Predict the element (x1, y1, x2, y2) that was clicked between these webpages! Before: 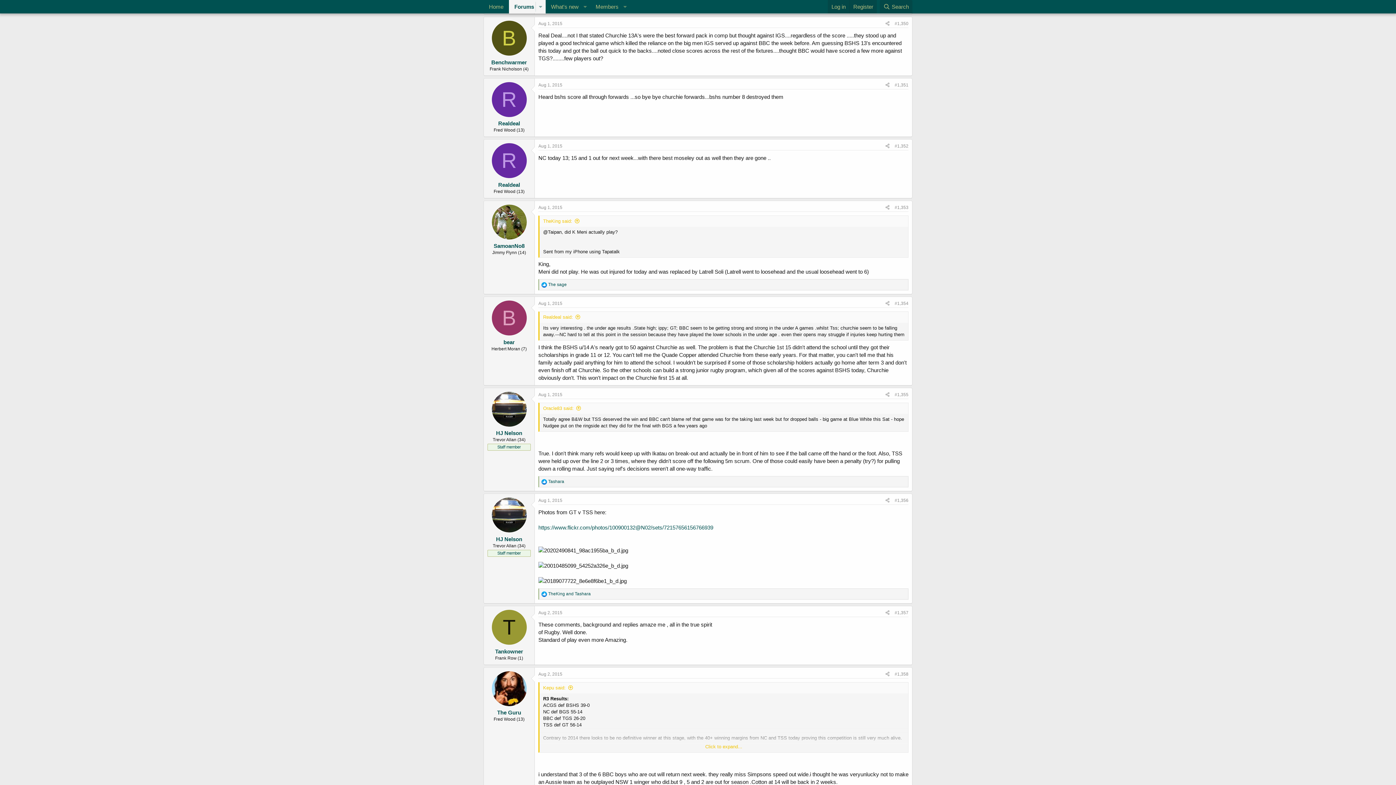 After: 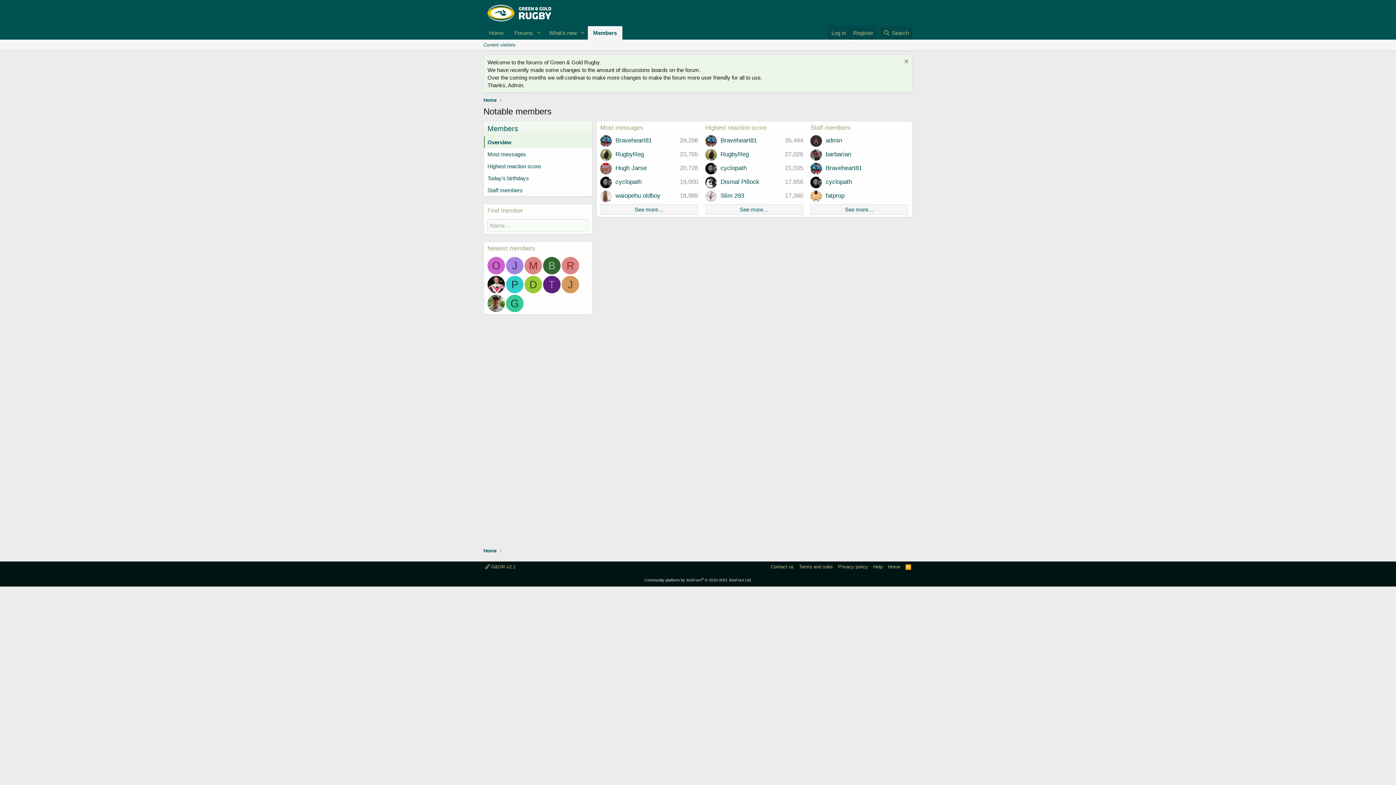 Action: label: Members bbox: (590, 0, 620, 13)